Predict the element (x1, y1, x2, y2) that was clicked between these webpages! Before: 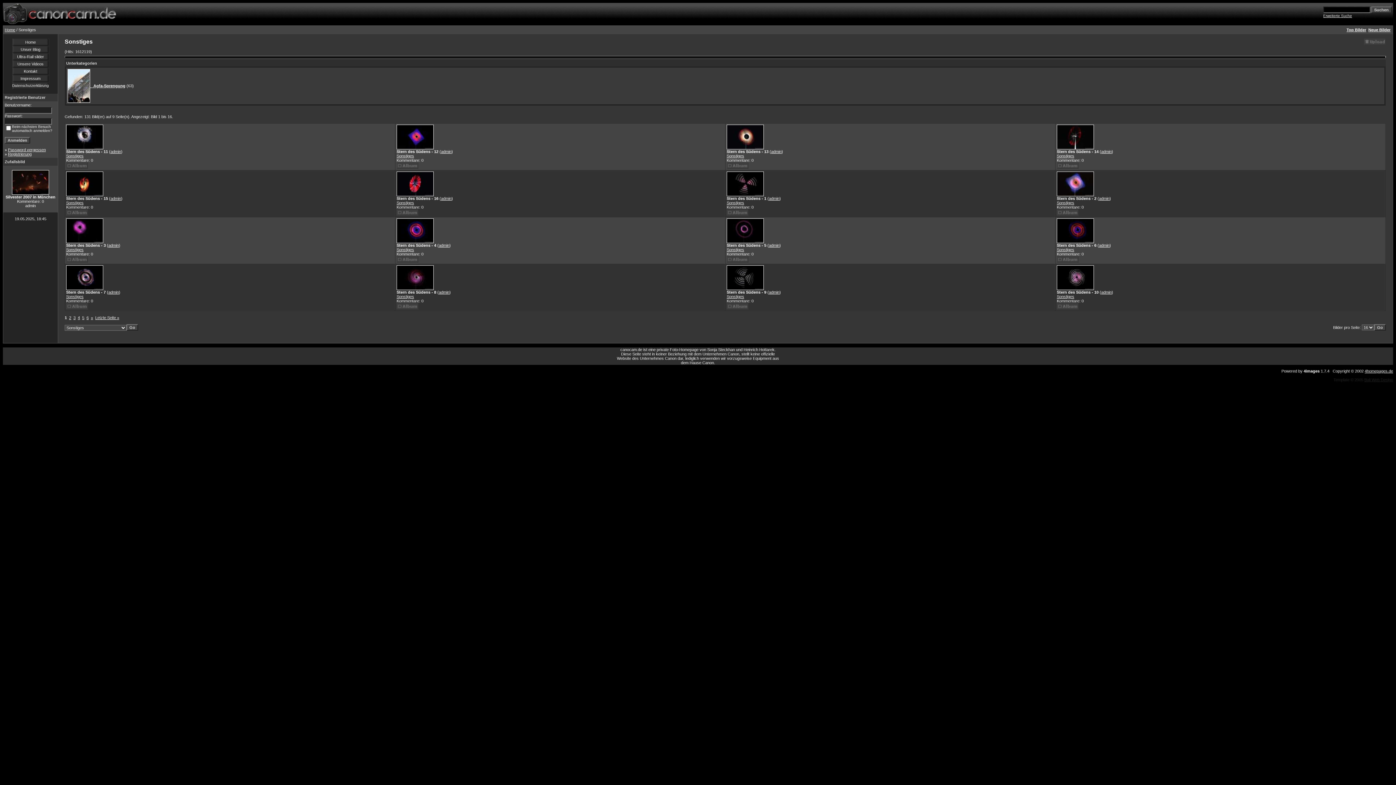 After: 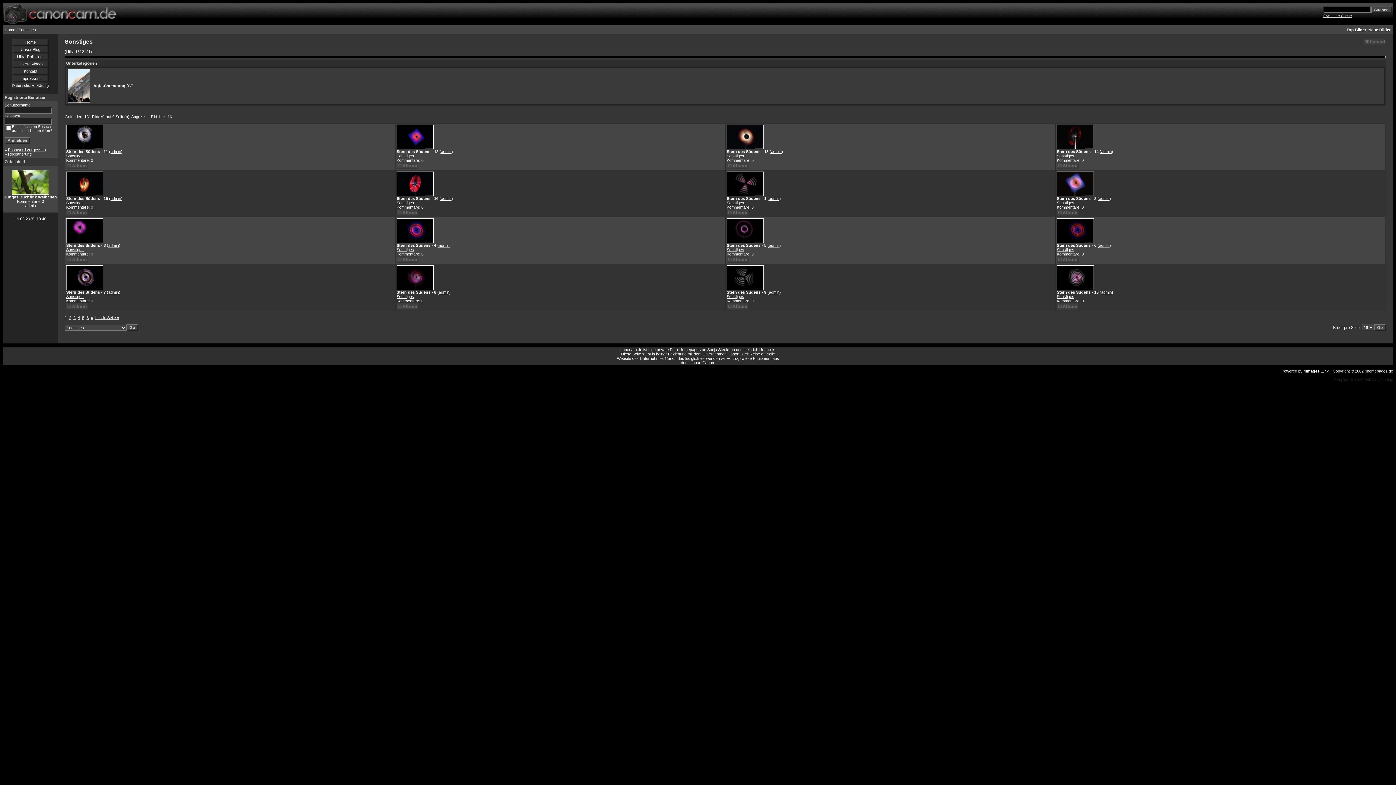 Action: label: Sonstiges bbox: (66, 294, 83, 298)